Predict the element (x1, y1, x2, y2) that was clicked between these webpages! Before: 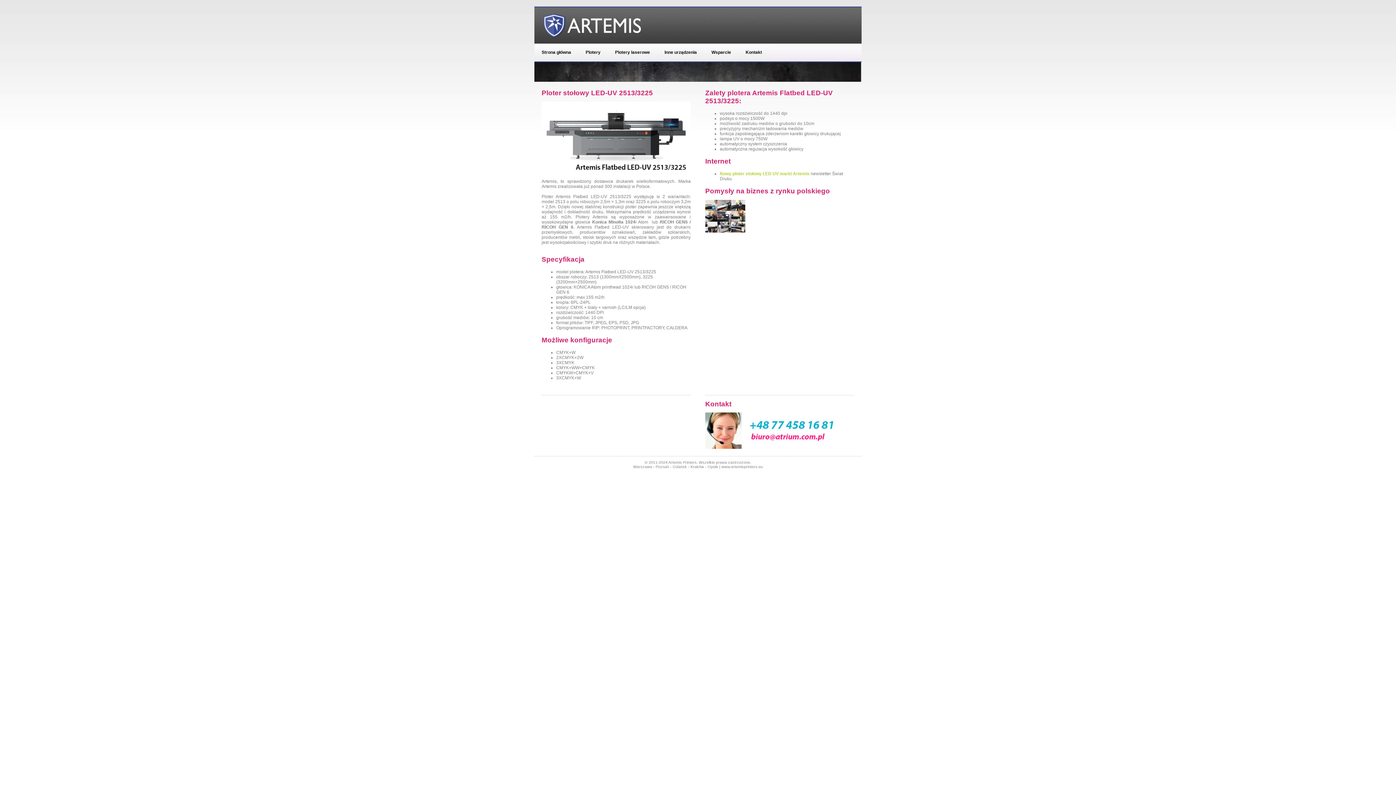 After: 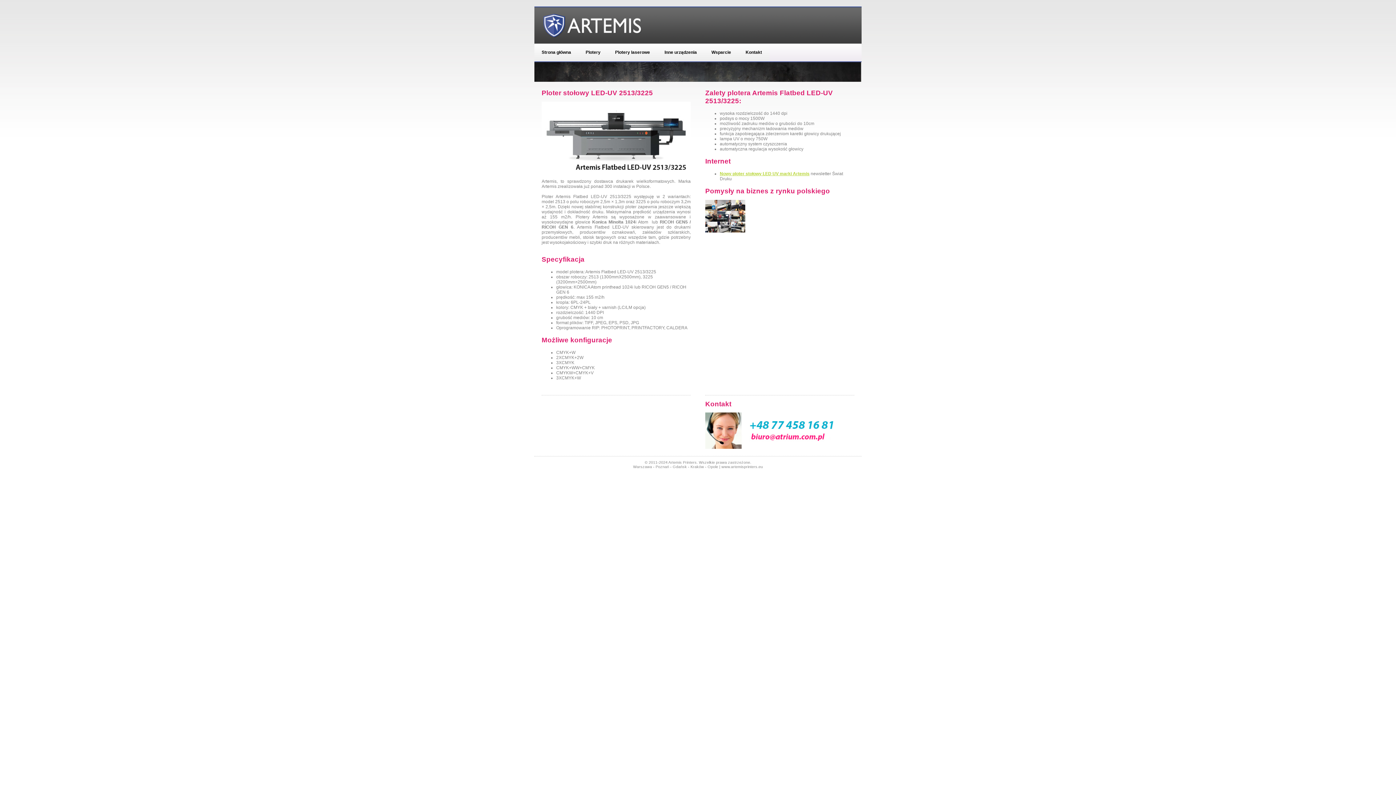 Action: bbox: (720, 171, 809, 176) label: Nowy ploter stołowy LED UV marki Artemis